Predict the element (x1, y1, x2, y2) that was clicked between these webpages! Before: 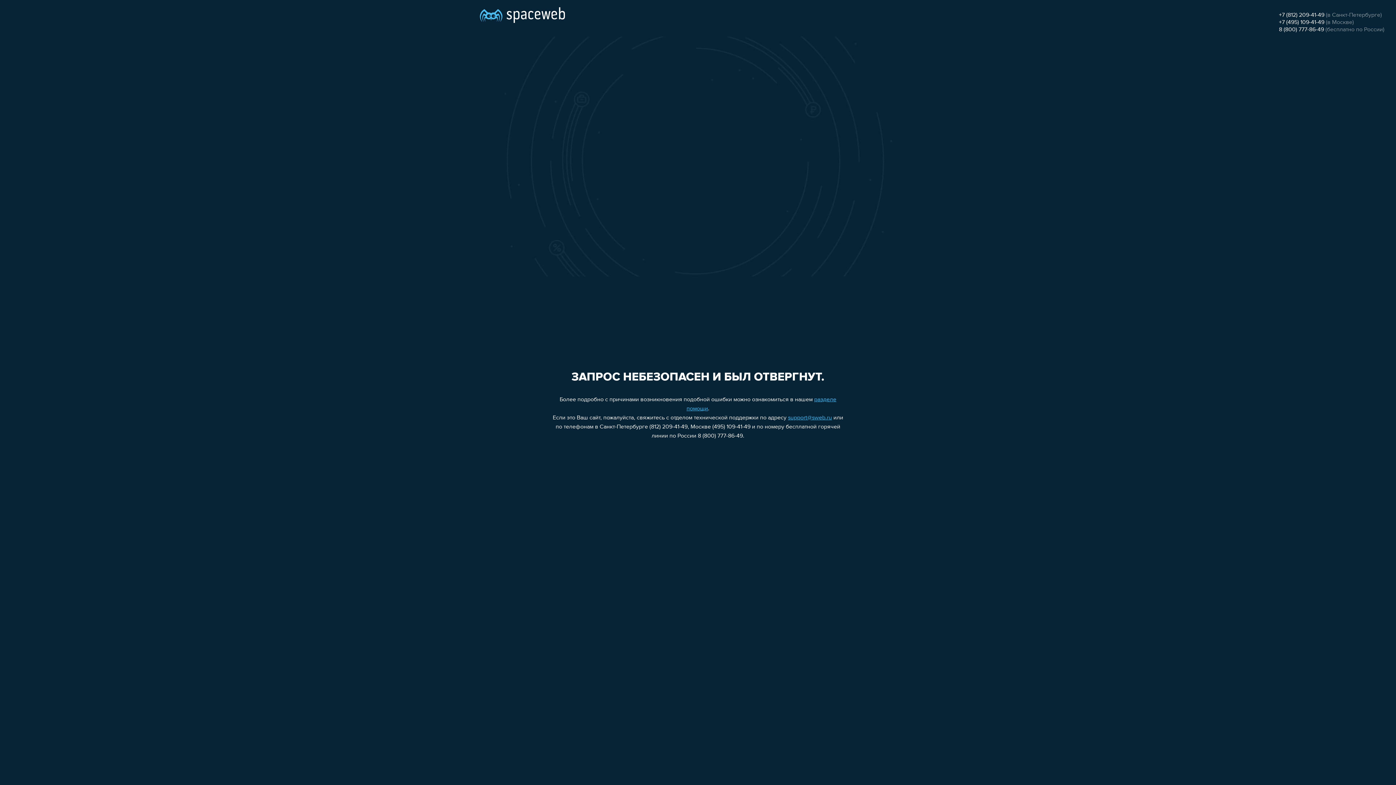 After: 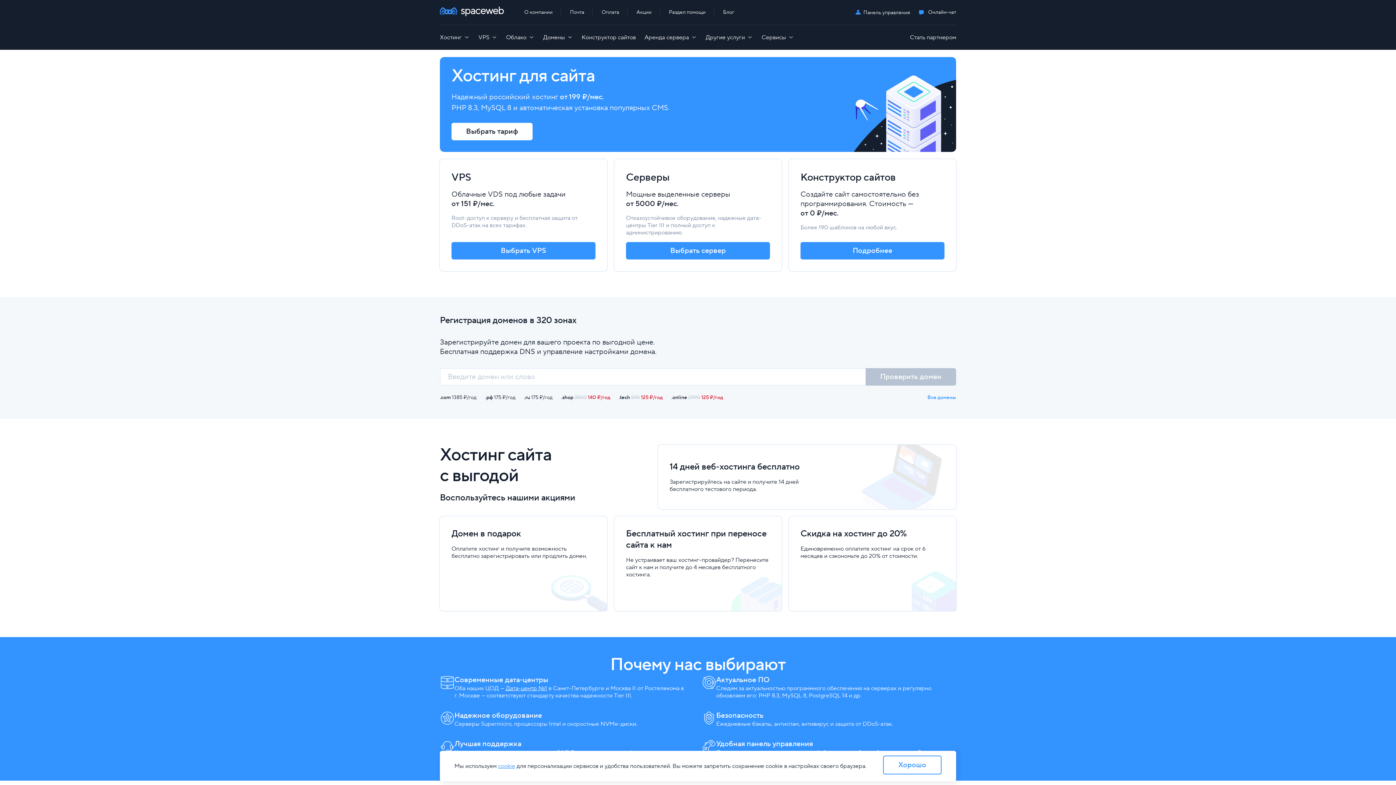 Action: bbox: (480, 0, 565, 25)